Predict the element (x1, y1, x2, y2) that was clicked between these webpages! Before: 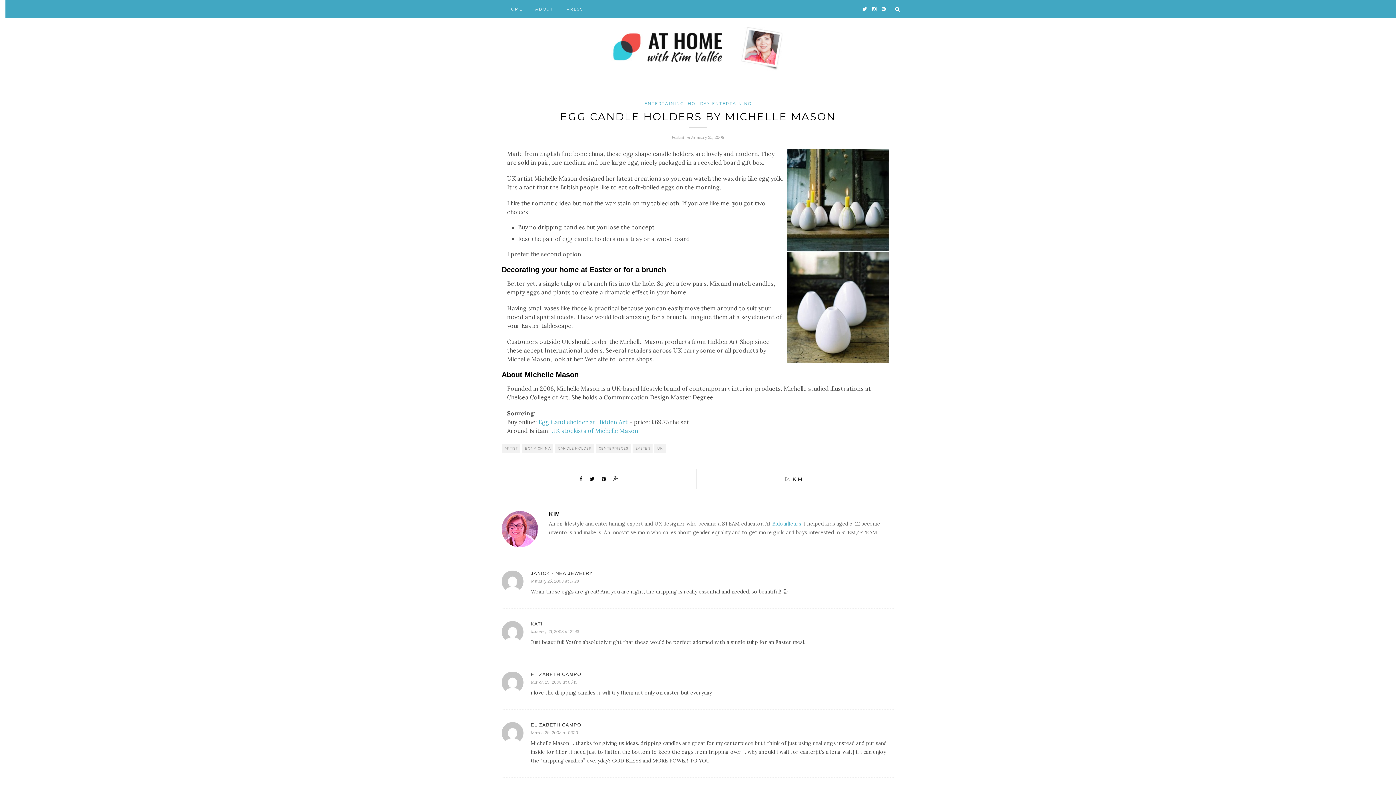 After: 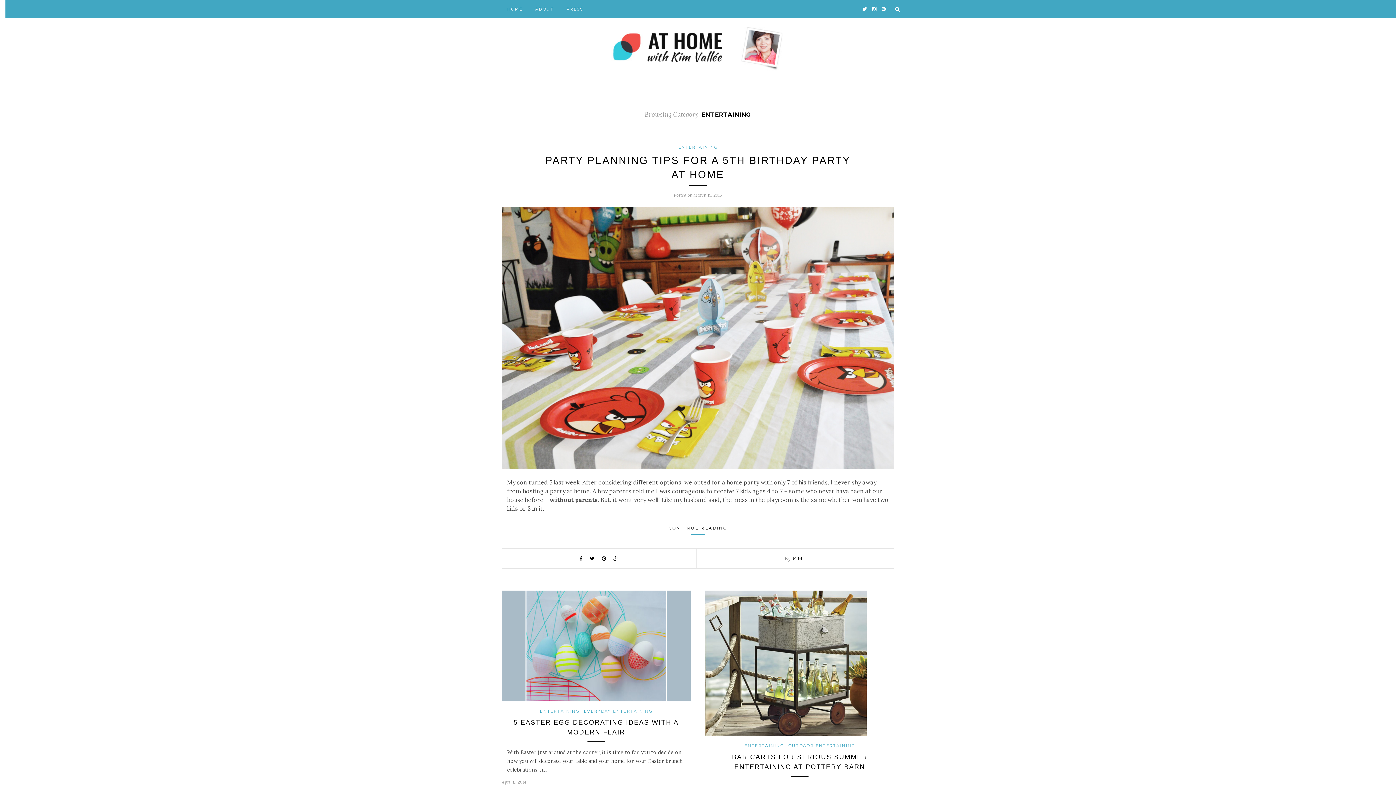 Action: bbox: (644, 101, 684, 106) label: ENTERTAINING